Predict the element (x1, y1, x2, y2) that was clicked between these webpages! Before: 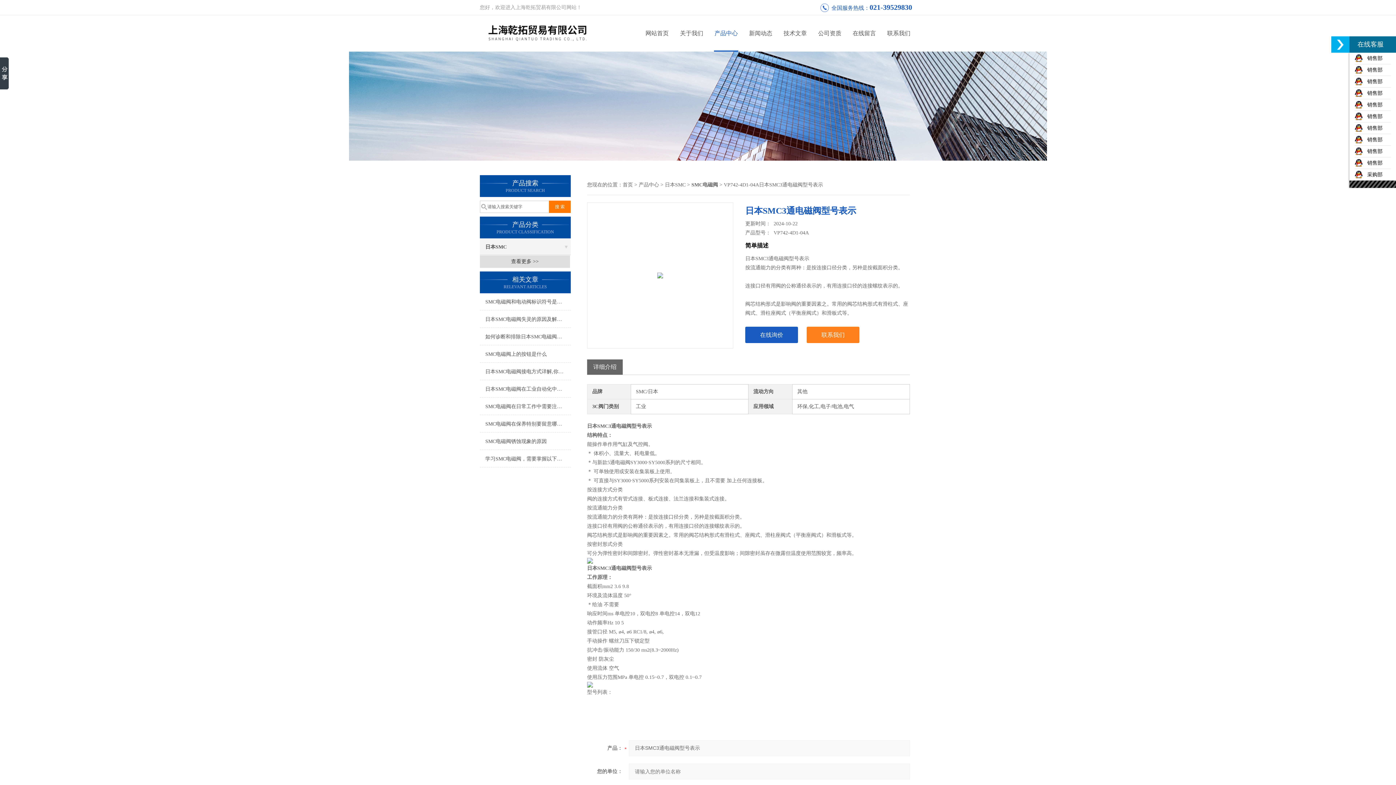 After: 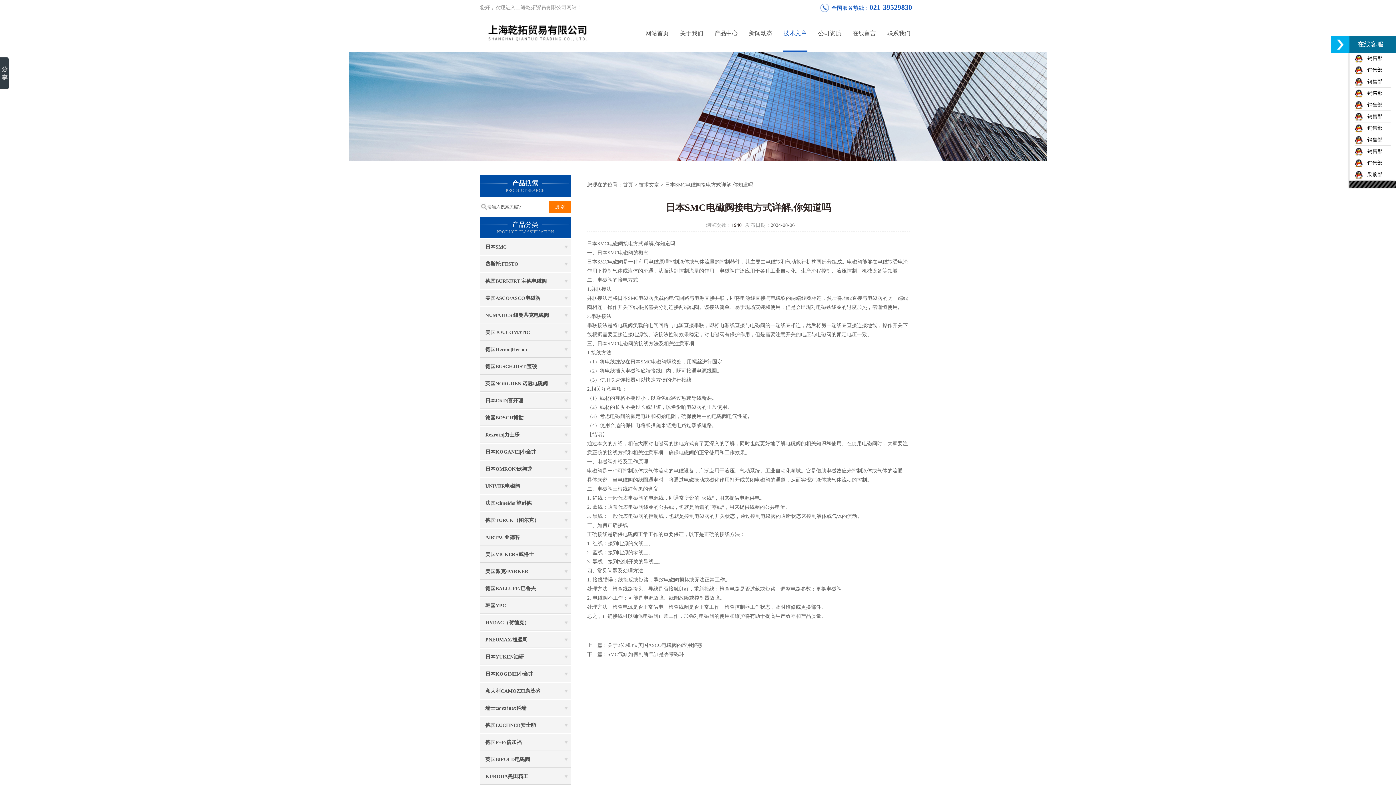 Action: label: 日本SMC电磁阀接电方式详解,你知道吗 bbox: (480, 363, 570, 380)